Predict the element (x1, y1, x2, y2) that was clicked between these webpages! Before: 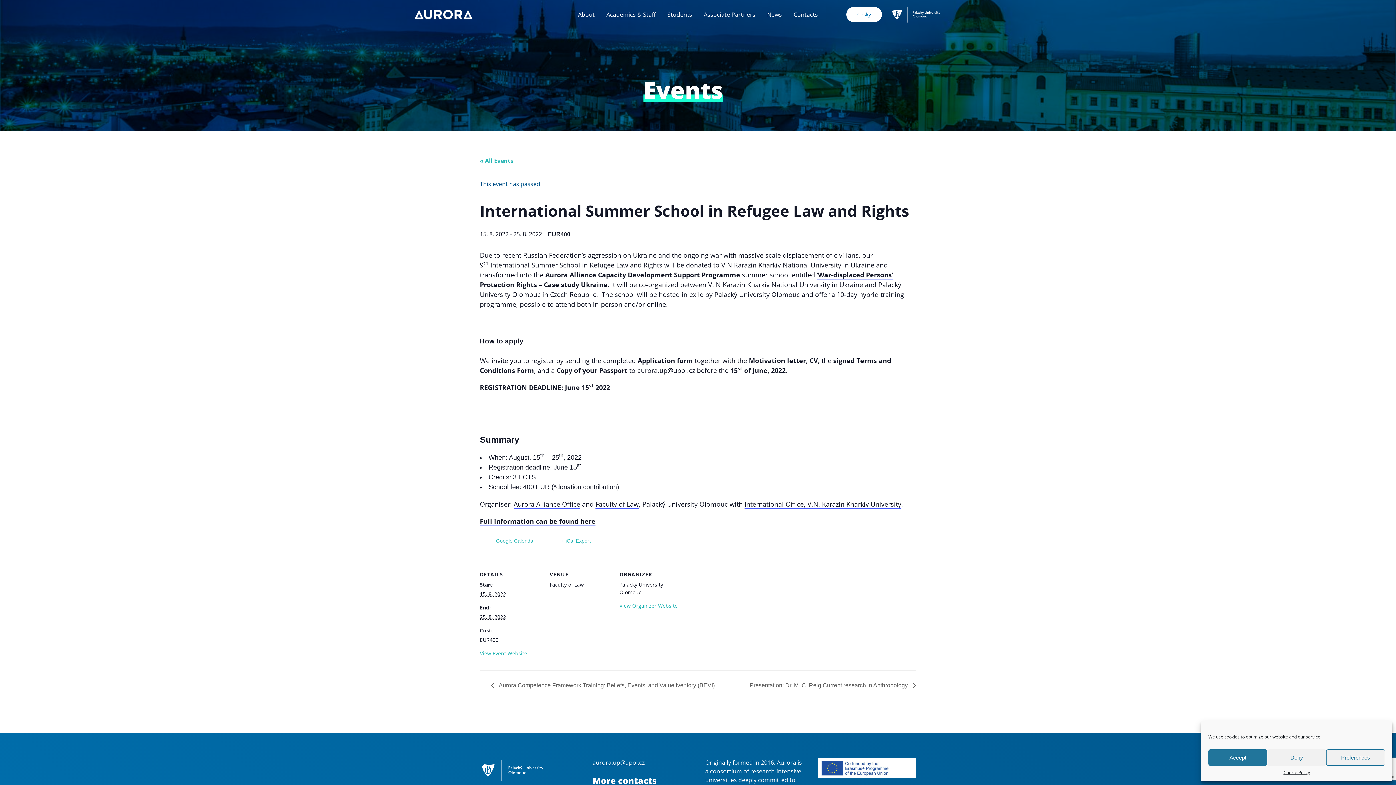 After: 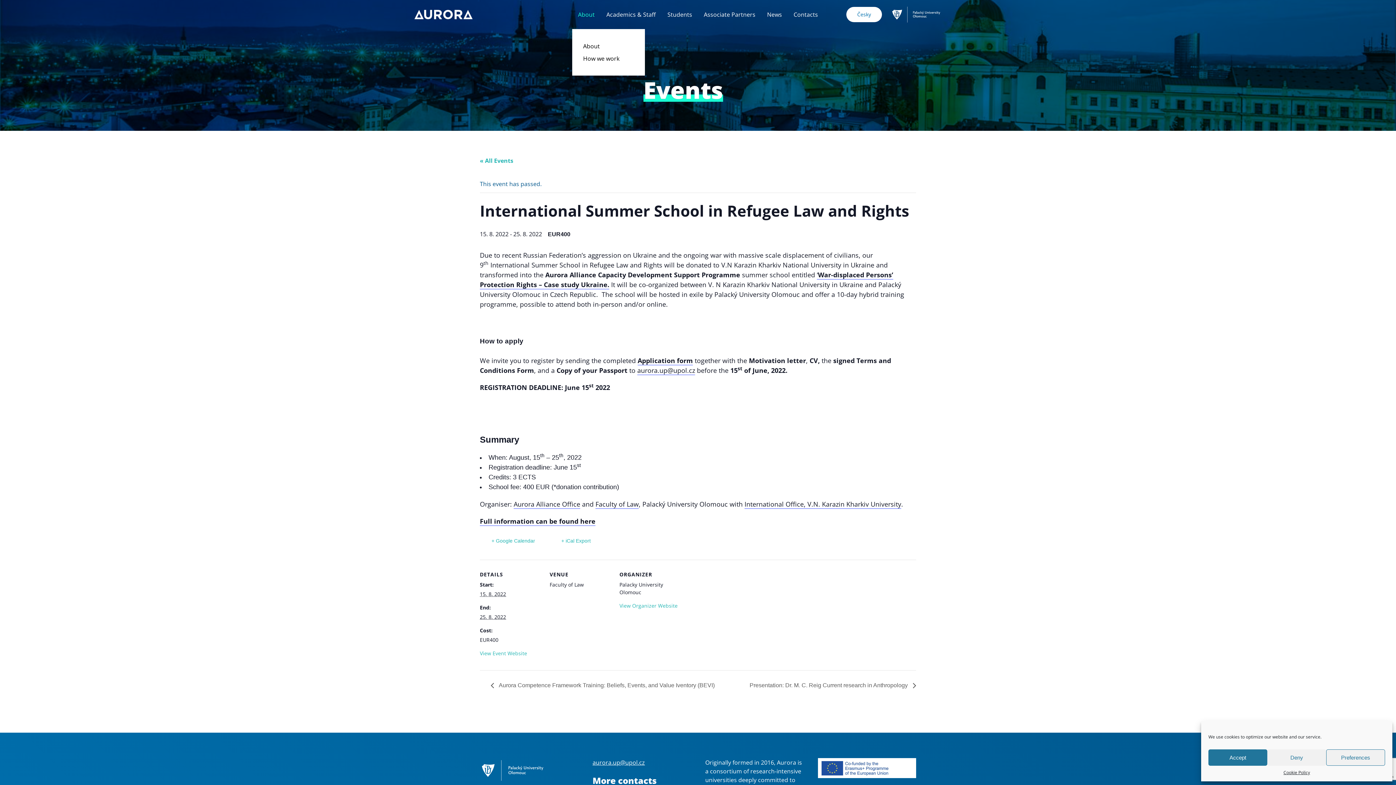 Action: bbox: (572, 0, 600, 29) label: About